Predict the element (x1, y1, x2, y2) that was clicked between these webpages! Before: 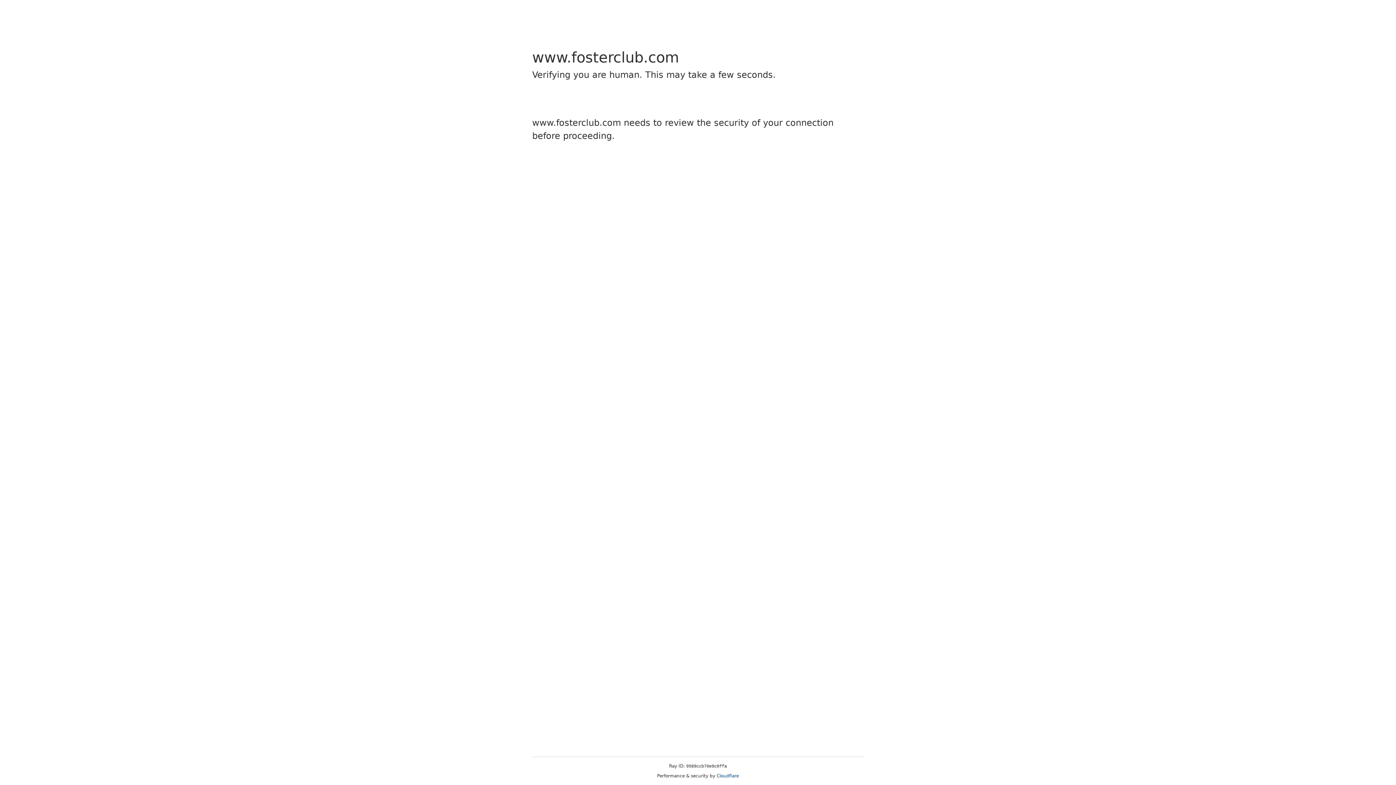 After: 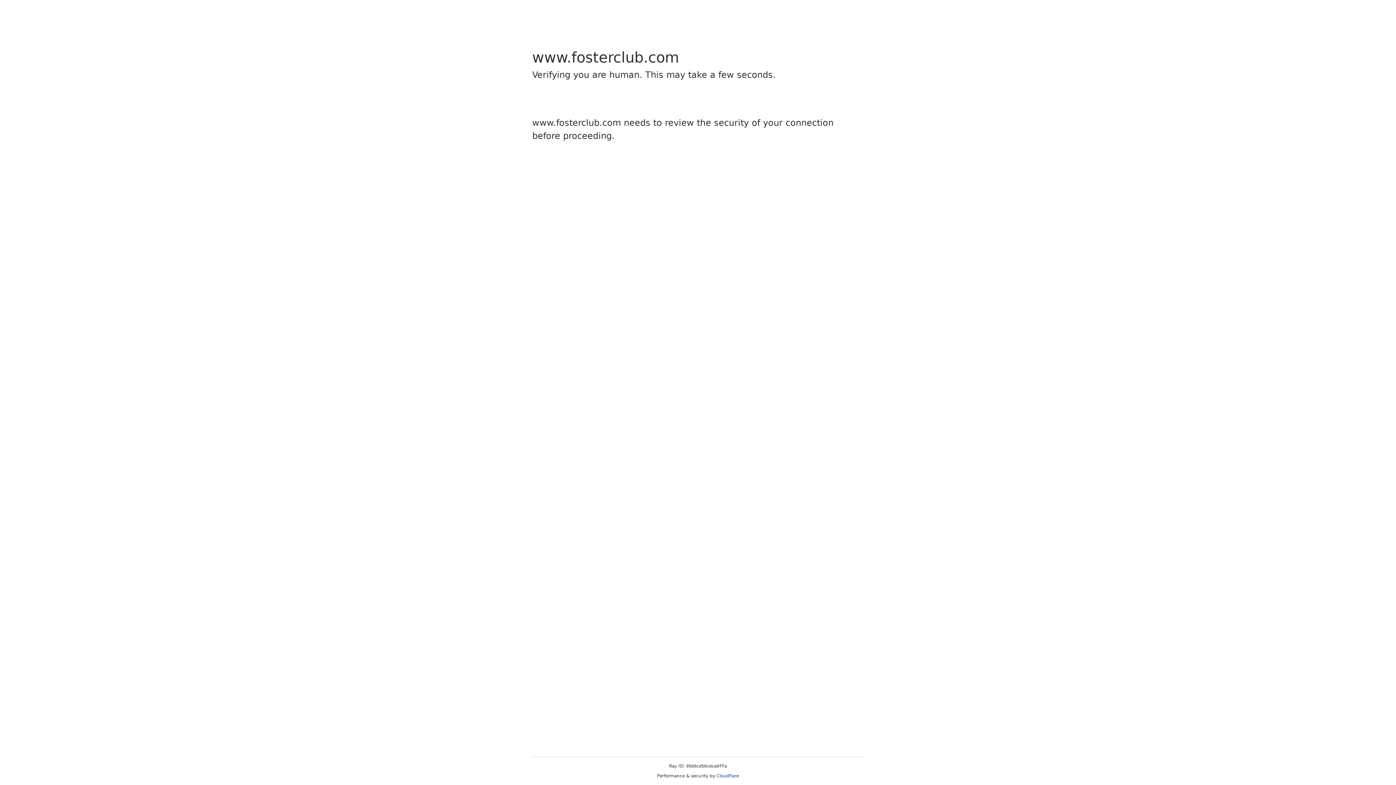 Action: bbox: (716, 773, 739, 778) label: Cloudflare